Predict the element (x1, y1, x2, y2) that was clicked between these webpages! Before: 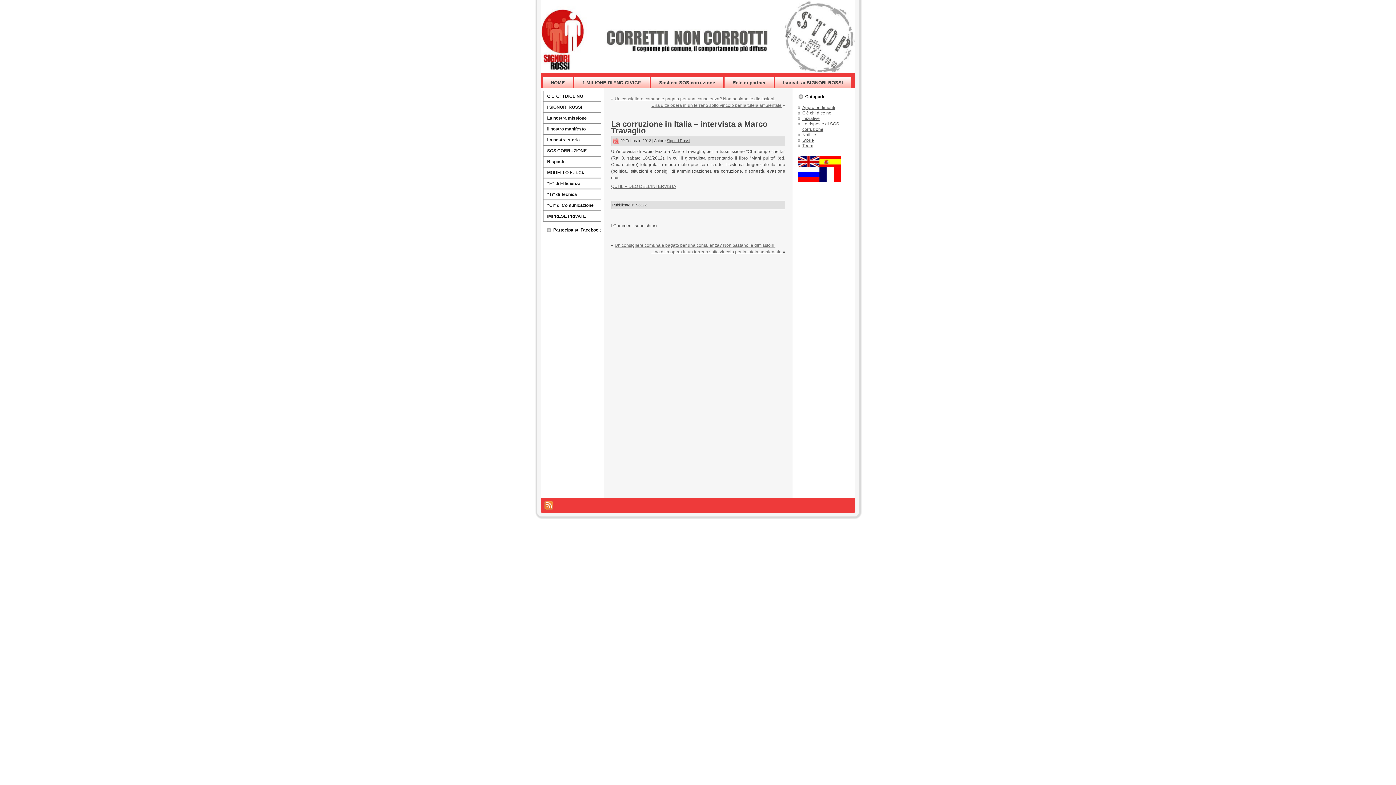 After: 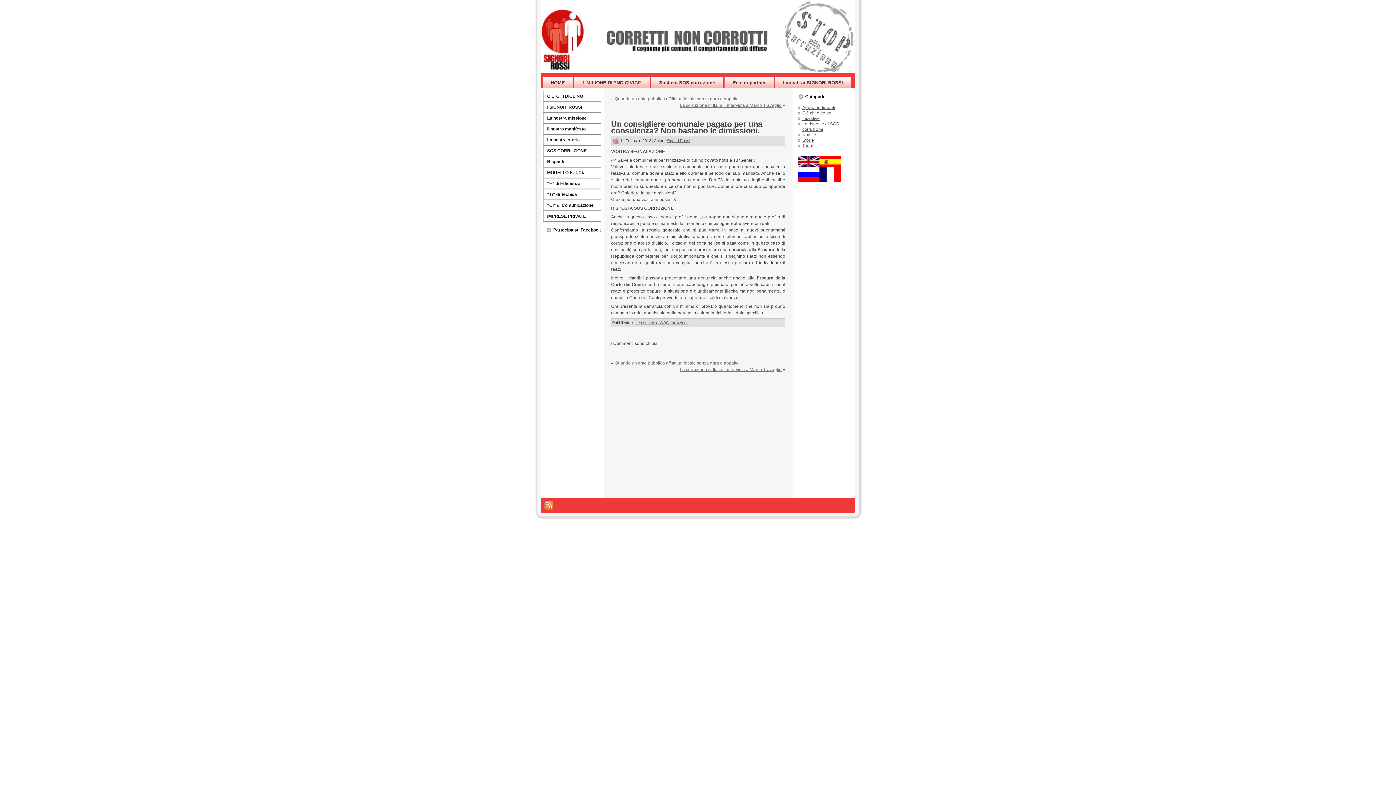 Action: bbox: (614, 96, 775, 101) label: Un consigliere comunale pagato per una consulenza? Non bastano le dimissioni.